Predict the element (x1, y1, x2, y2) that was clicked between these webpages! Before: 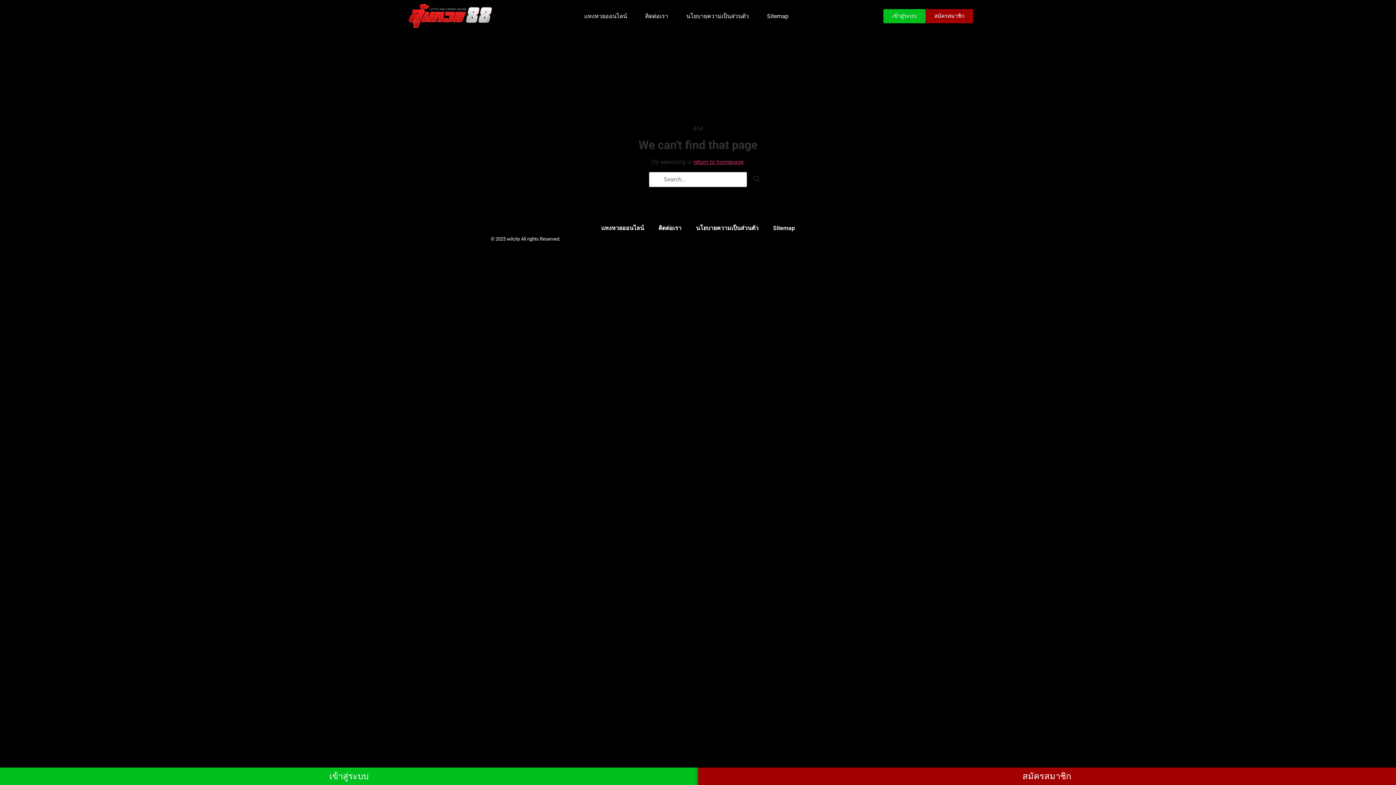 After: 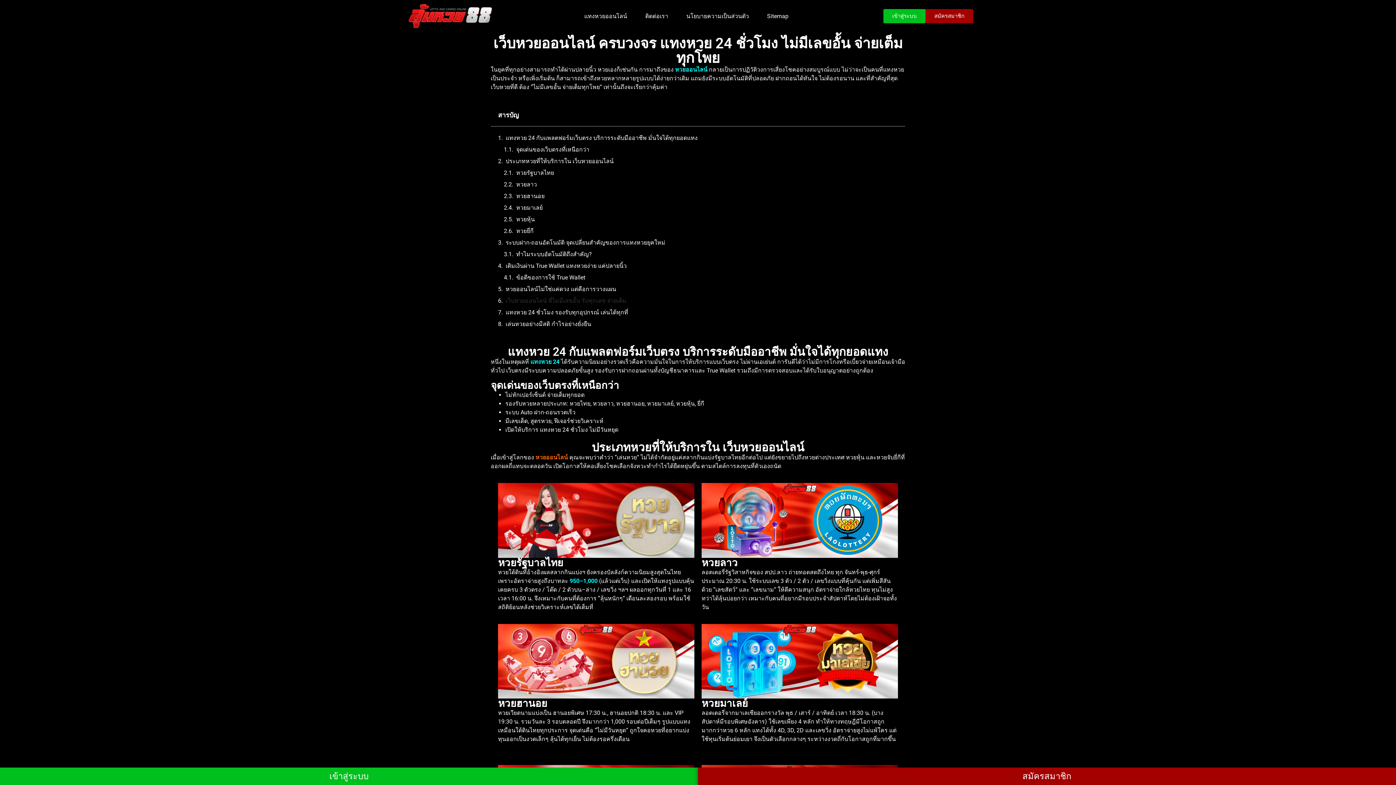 Action: label: แทงหวยออนไลน์ bbox: (594, 219, 651, 236)